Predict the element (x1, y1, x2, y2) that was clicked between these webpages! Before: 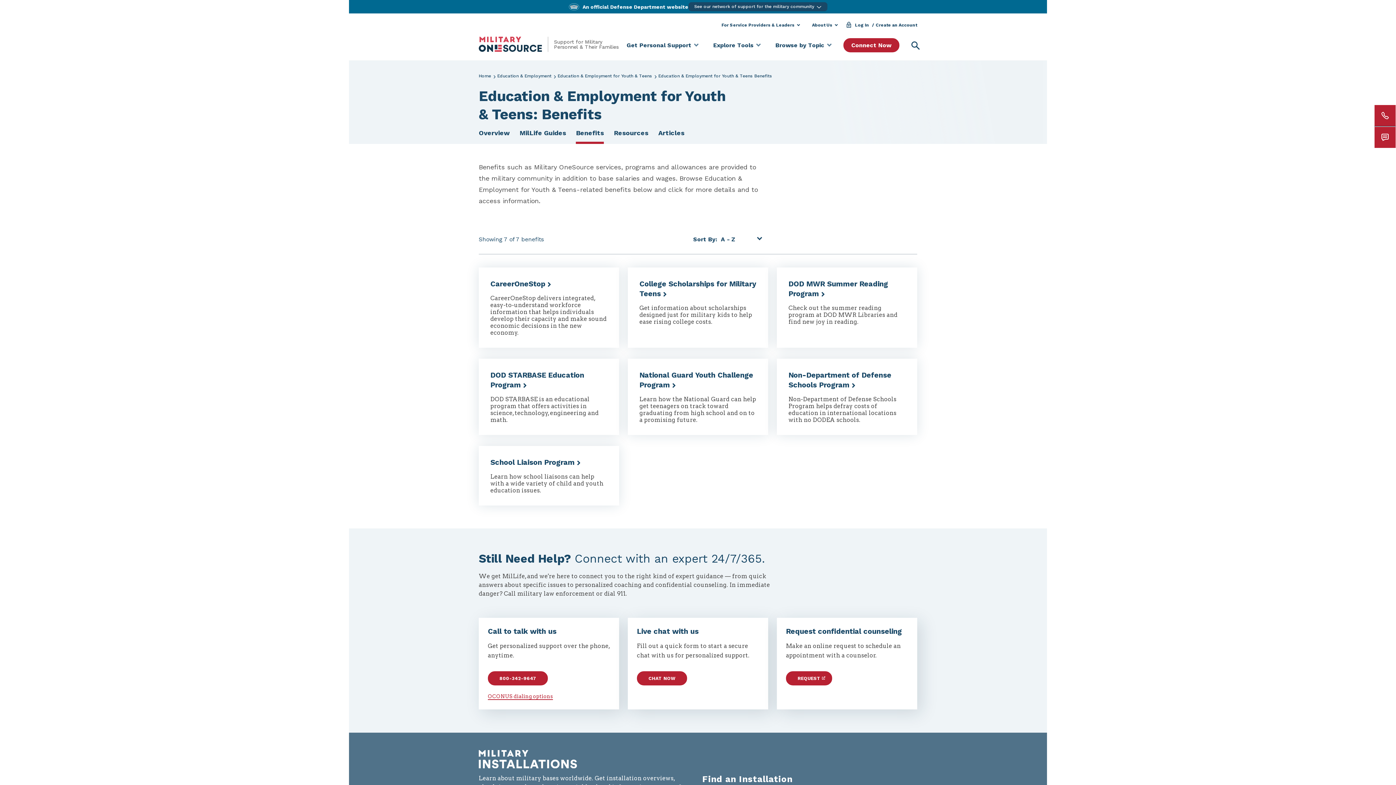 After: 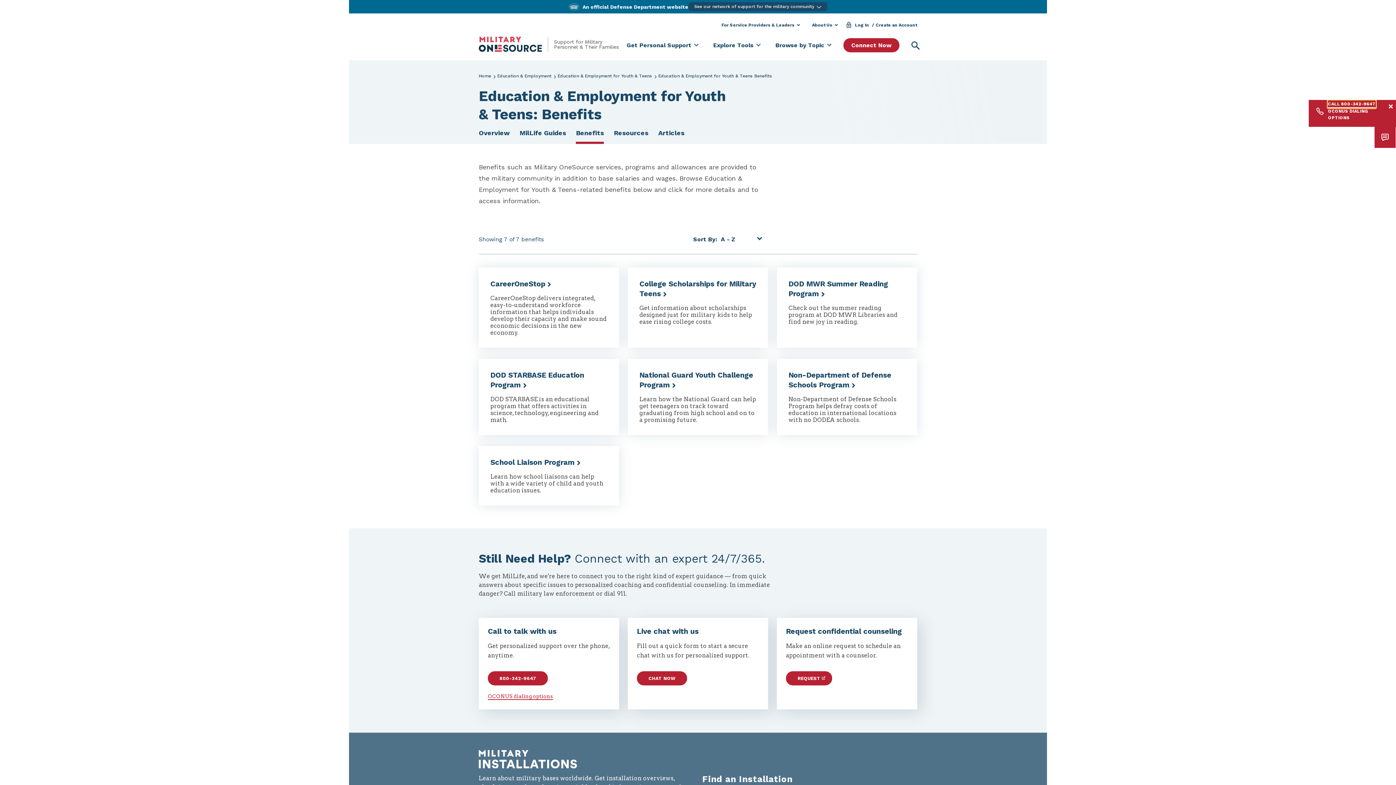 Action: bbox: (1374, 104, 1396, 126) label: Phone Alt